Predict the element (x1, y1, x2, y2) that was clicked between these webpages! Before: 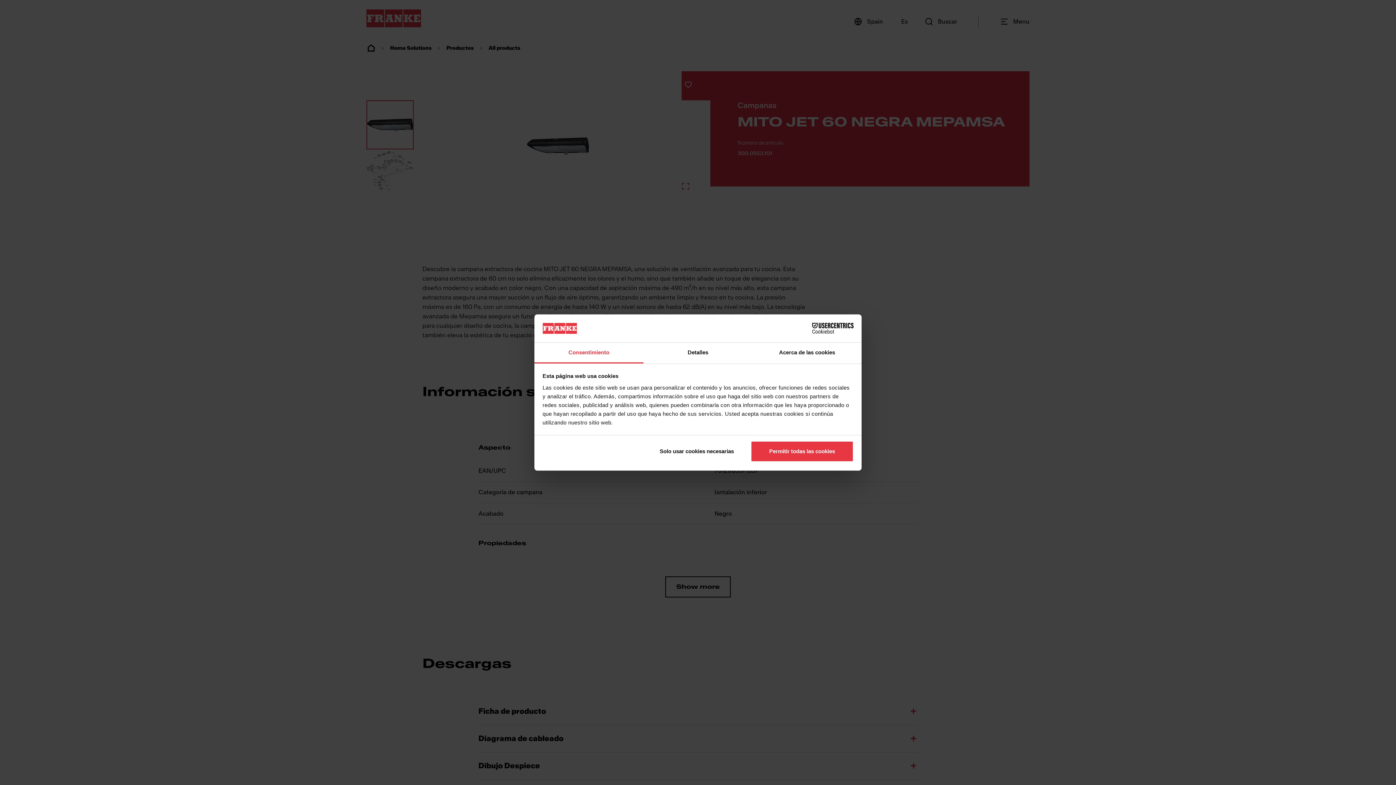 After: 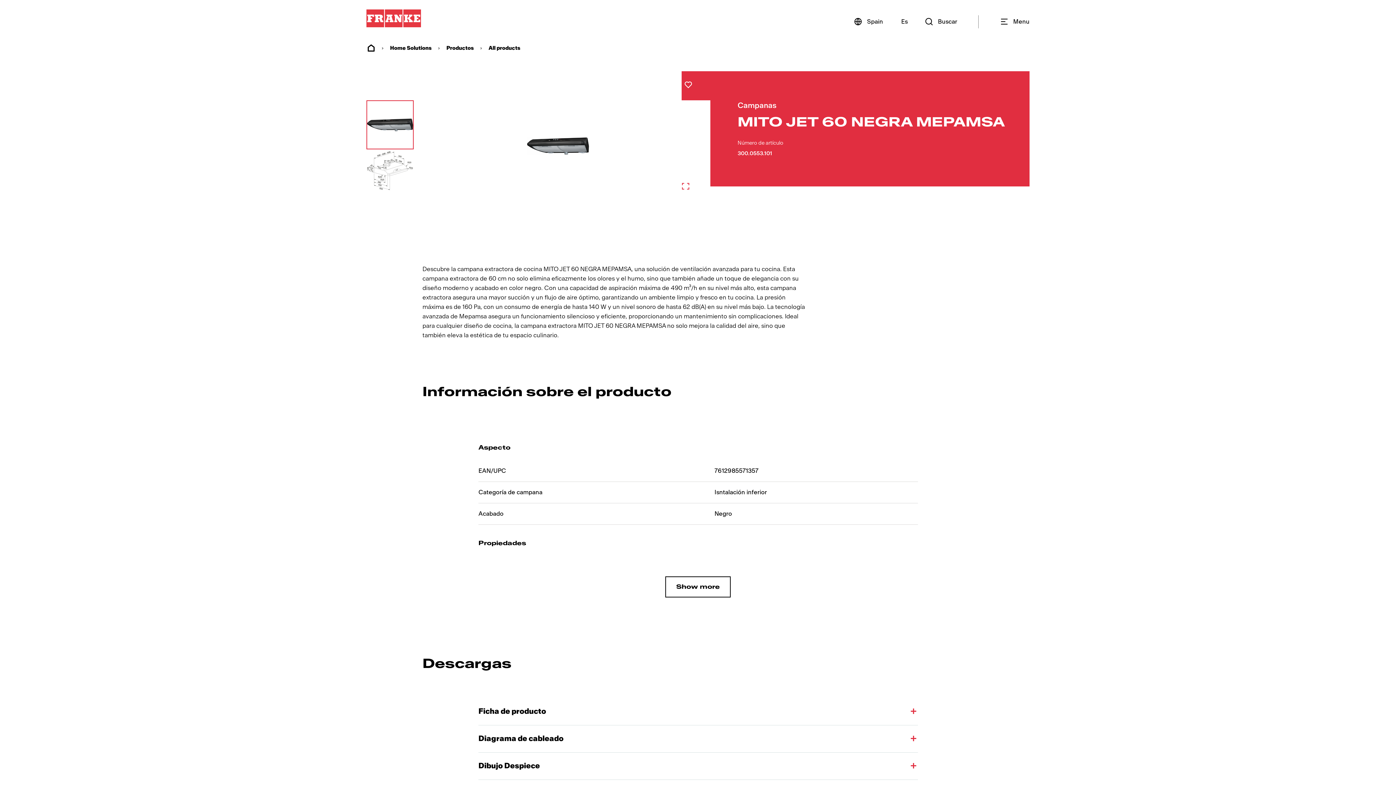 Action: label: Permitir todas las cookies bbox: (751, 441, 853, 462)